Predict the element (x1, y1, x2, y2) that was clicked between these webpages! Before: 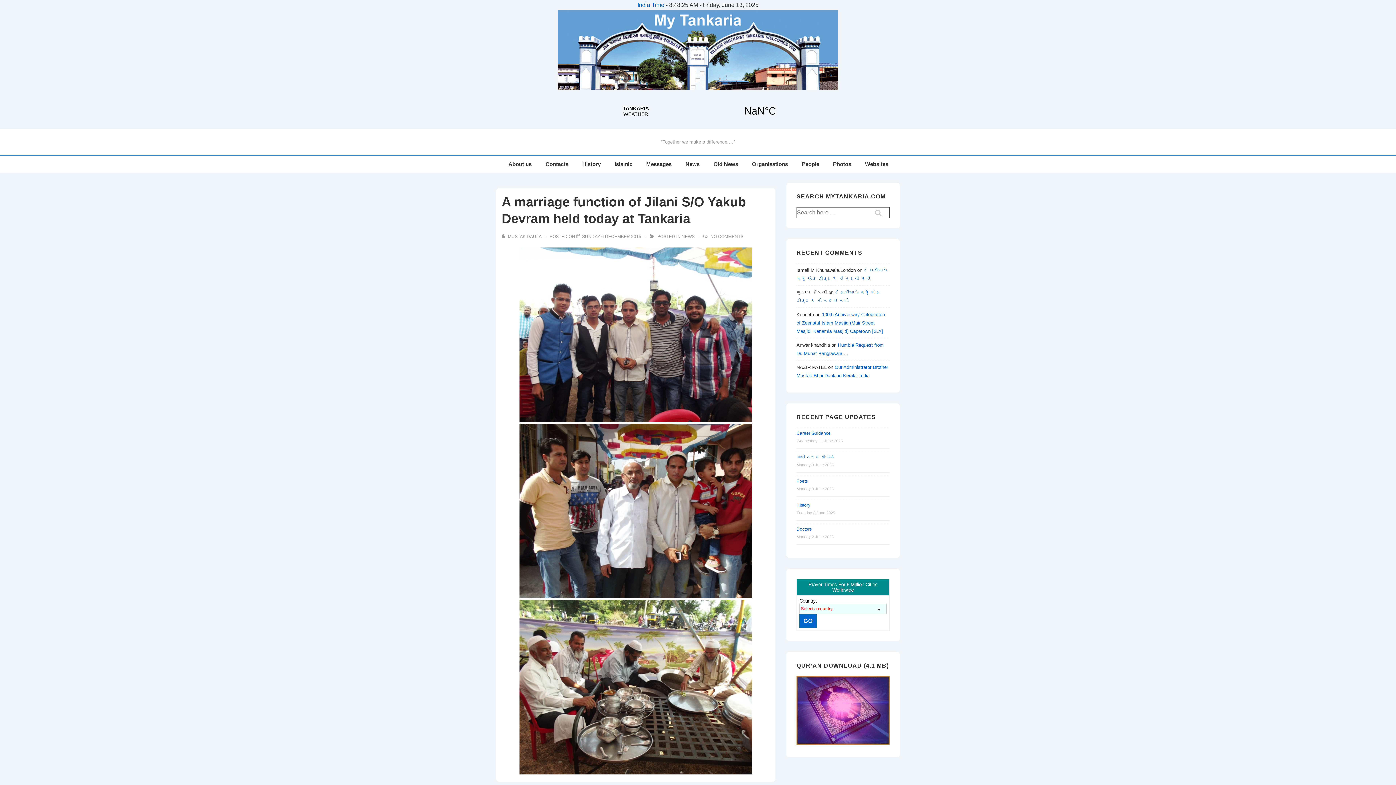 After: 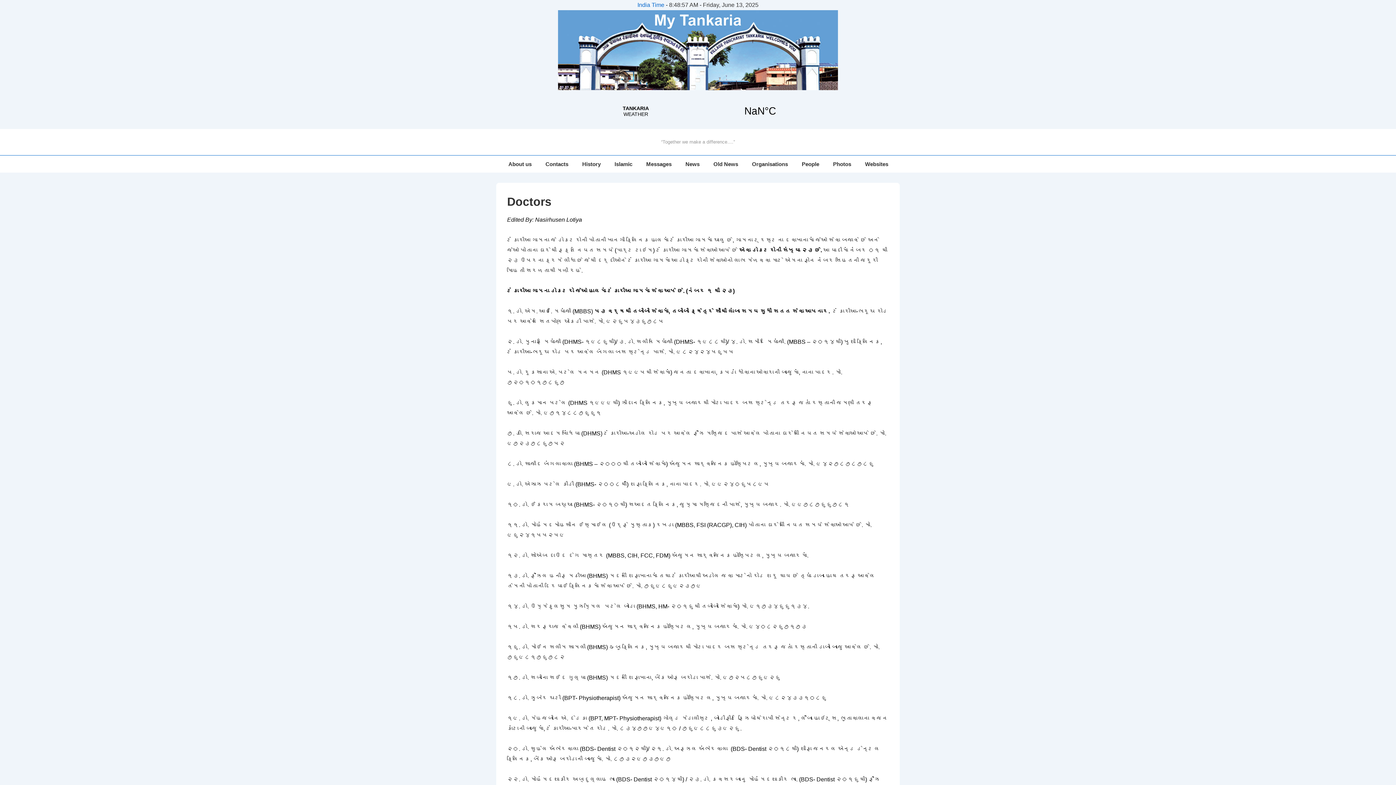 Action: label: Doctors bbox: (796, 526, 812, 531)